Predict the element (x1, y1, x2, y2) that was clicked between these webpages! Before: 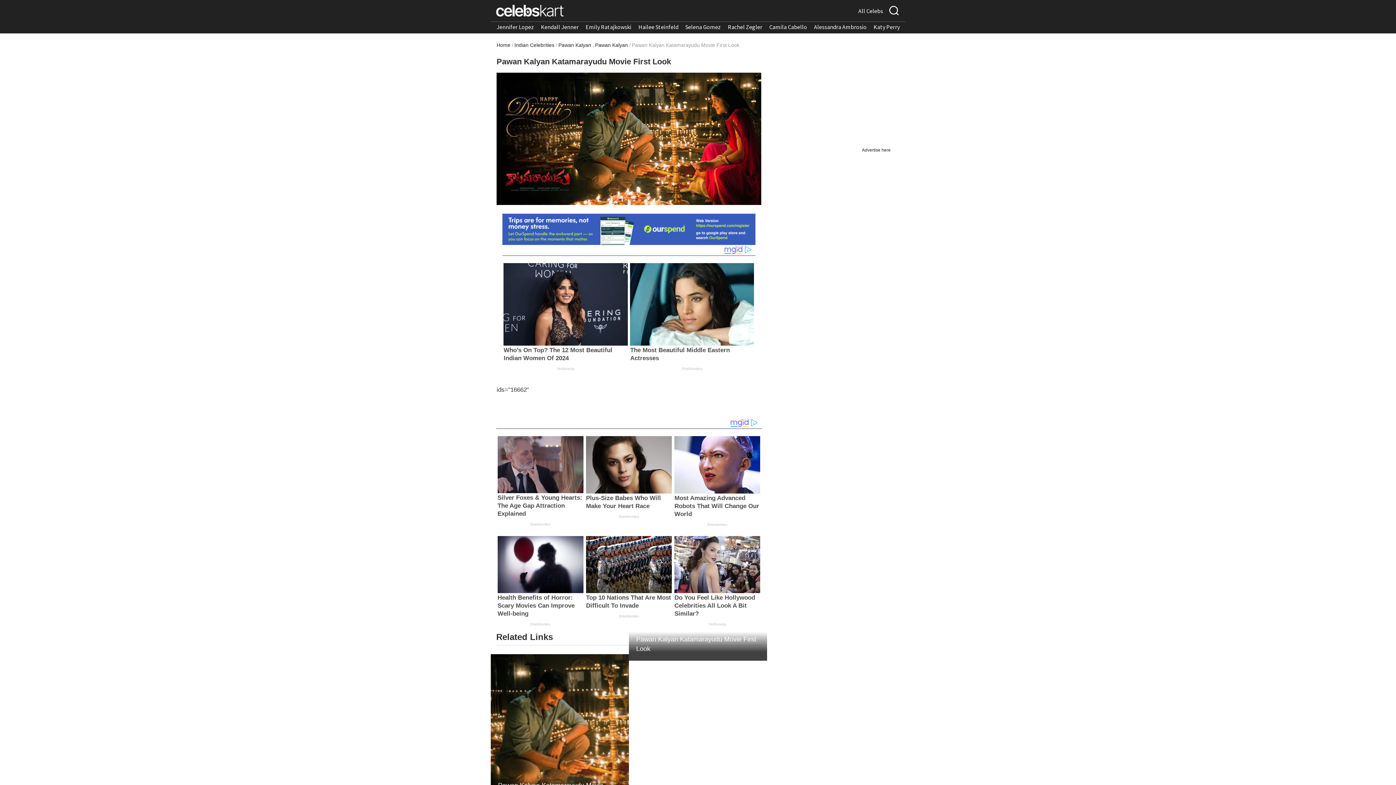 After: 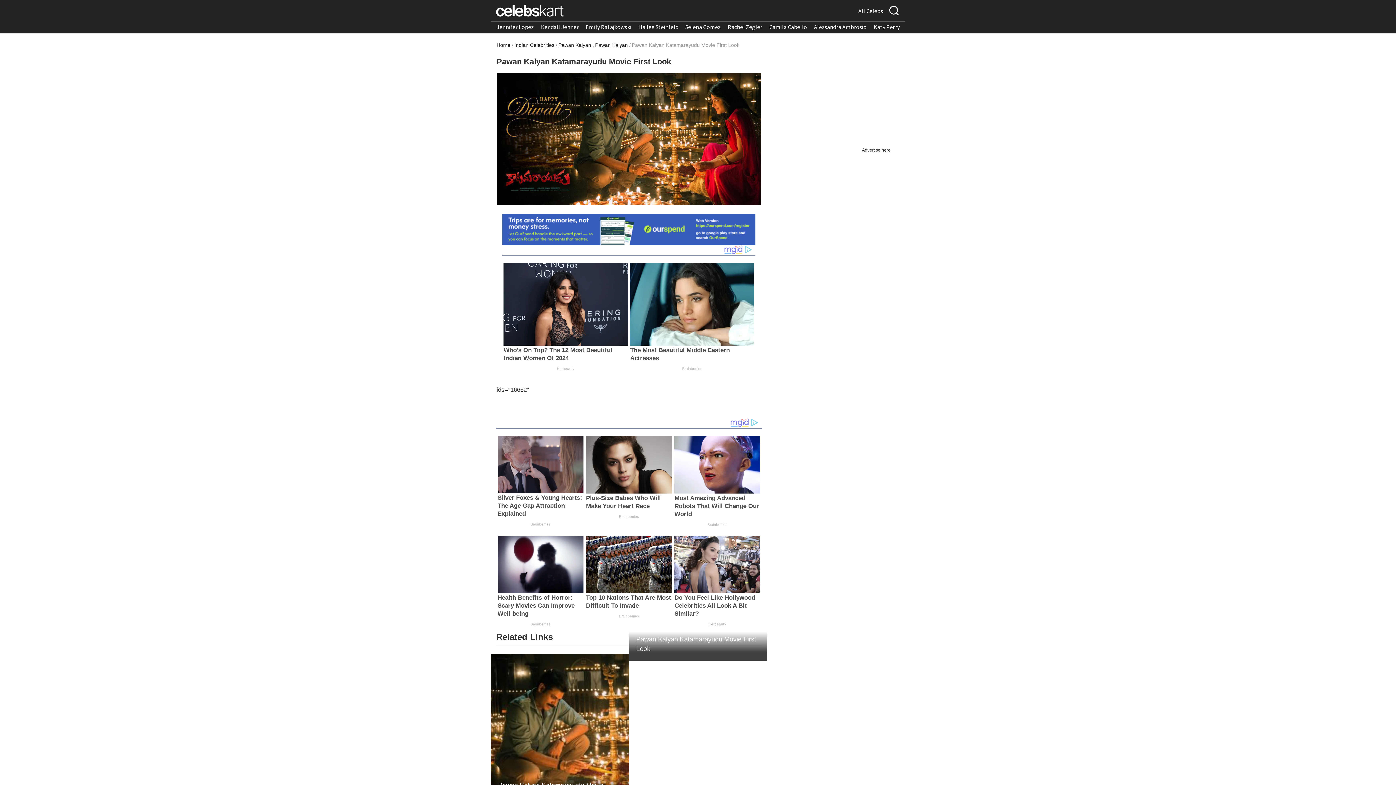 Action: bbox: (502, 225, 755, 232)